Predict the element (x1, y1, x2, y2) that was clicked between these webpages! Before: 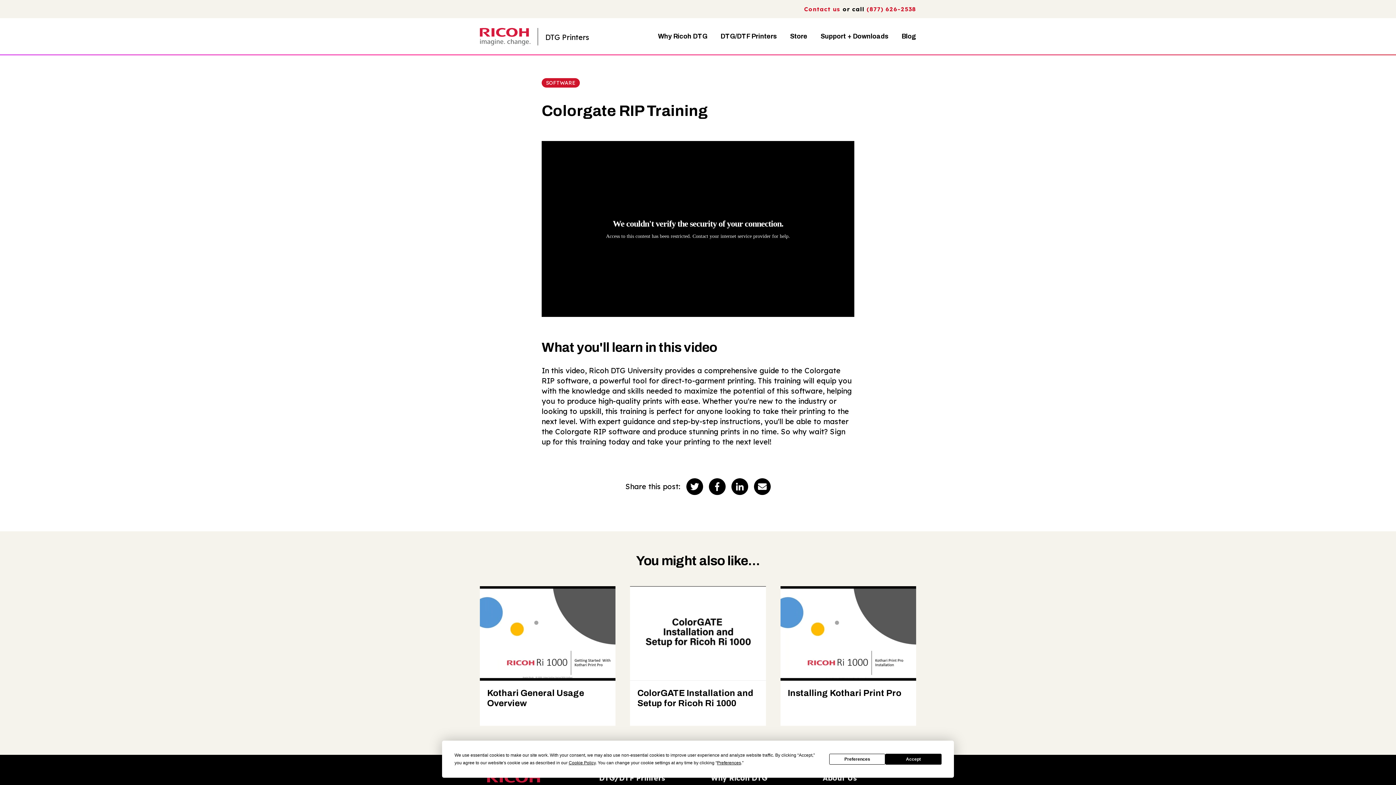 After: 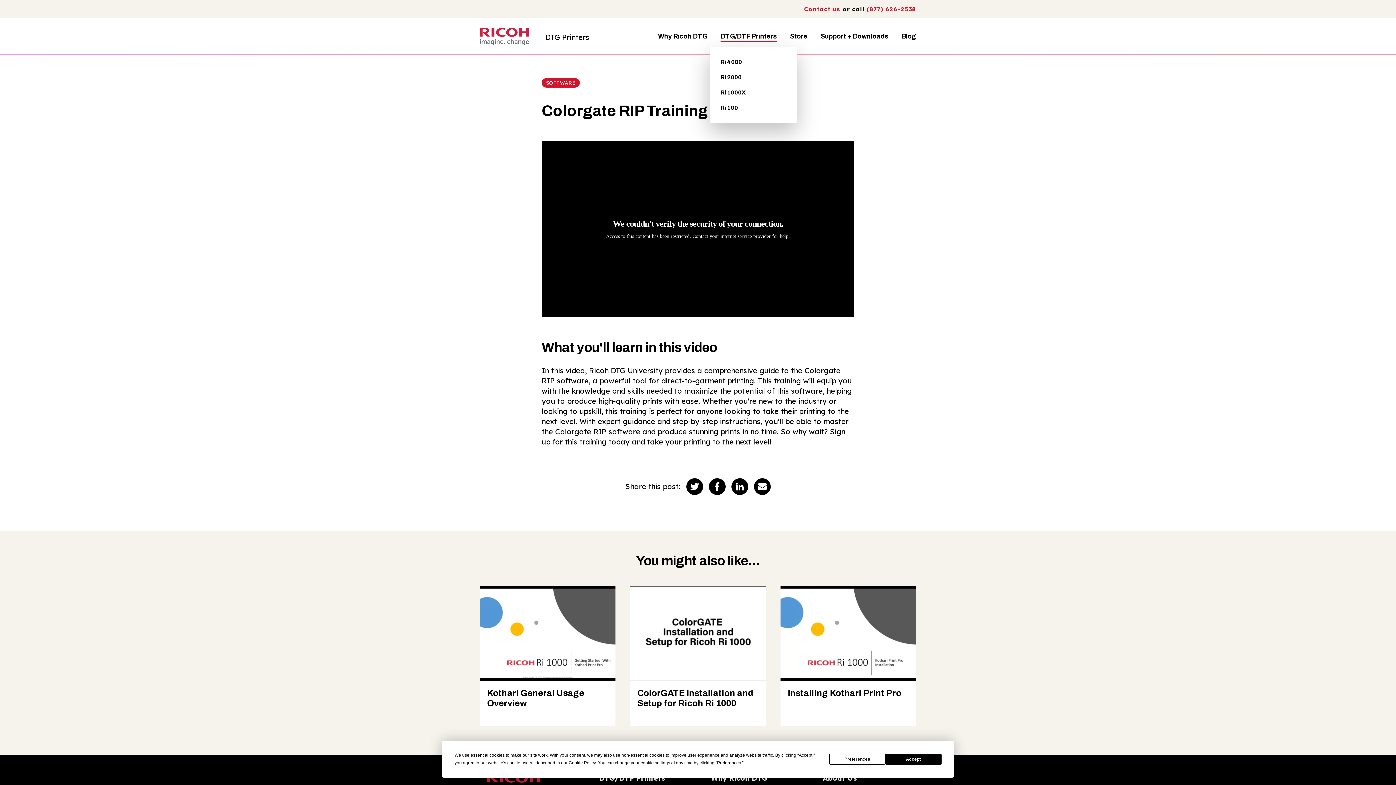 Action: bbox: (720, 32, 777, 40) label: DTG/DTF Printers